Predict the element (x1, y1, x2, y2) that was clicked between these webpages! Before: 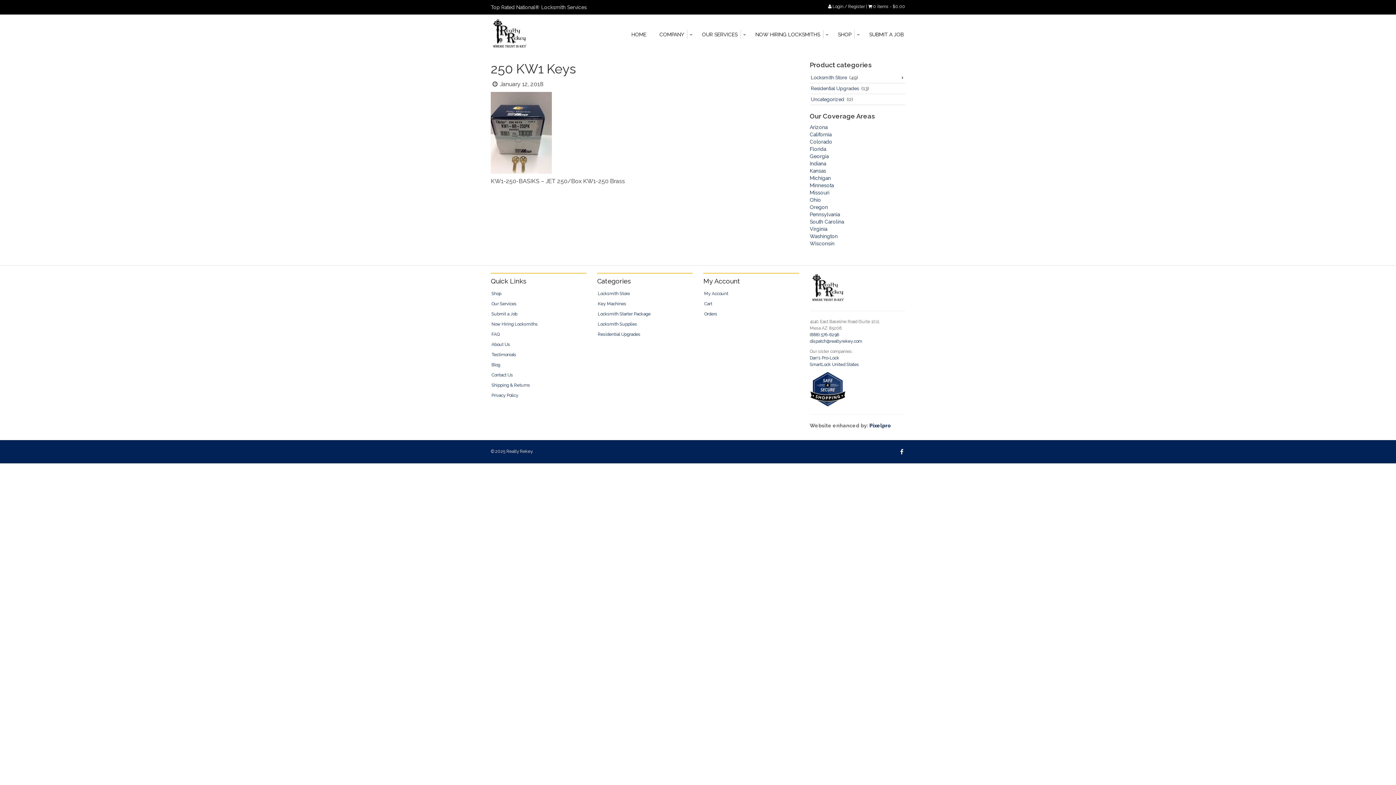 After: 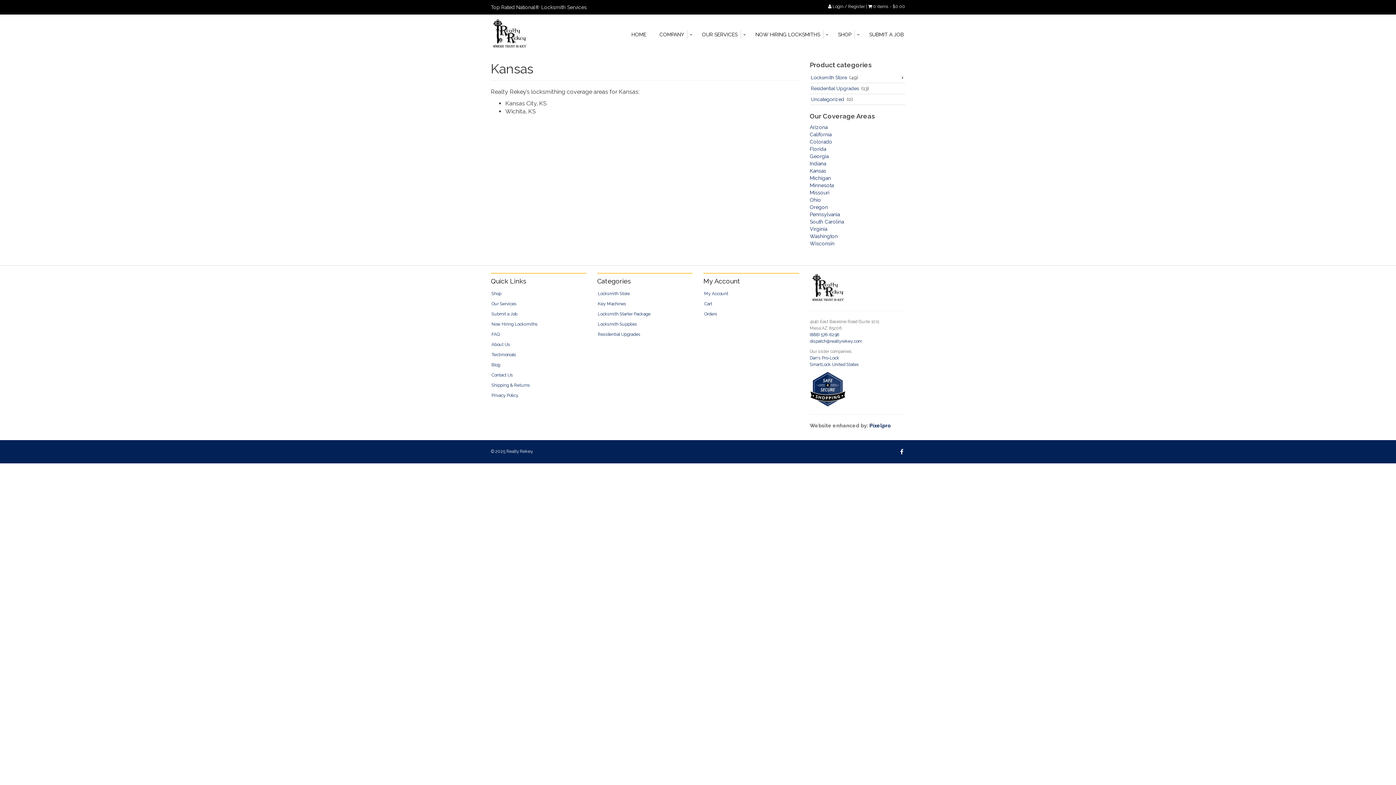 Action: label: Kansas bbox: (810, 168, 826, 173)